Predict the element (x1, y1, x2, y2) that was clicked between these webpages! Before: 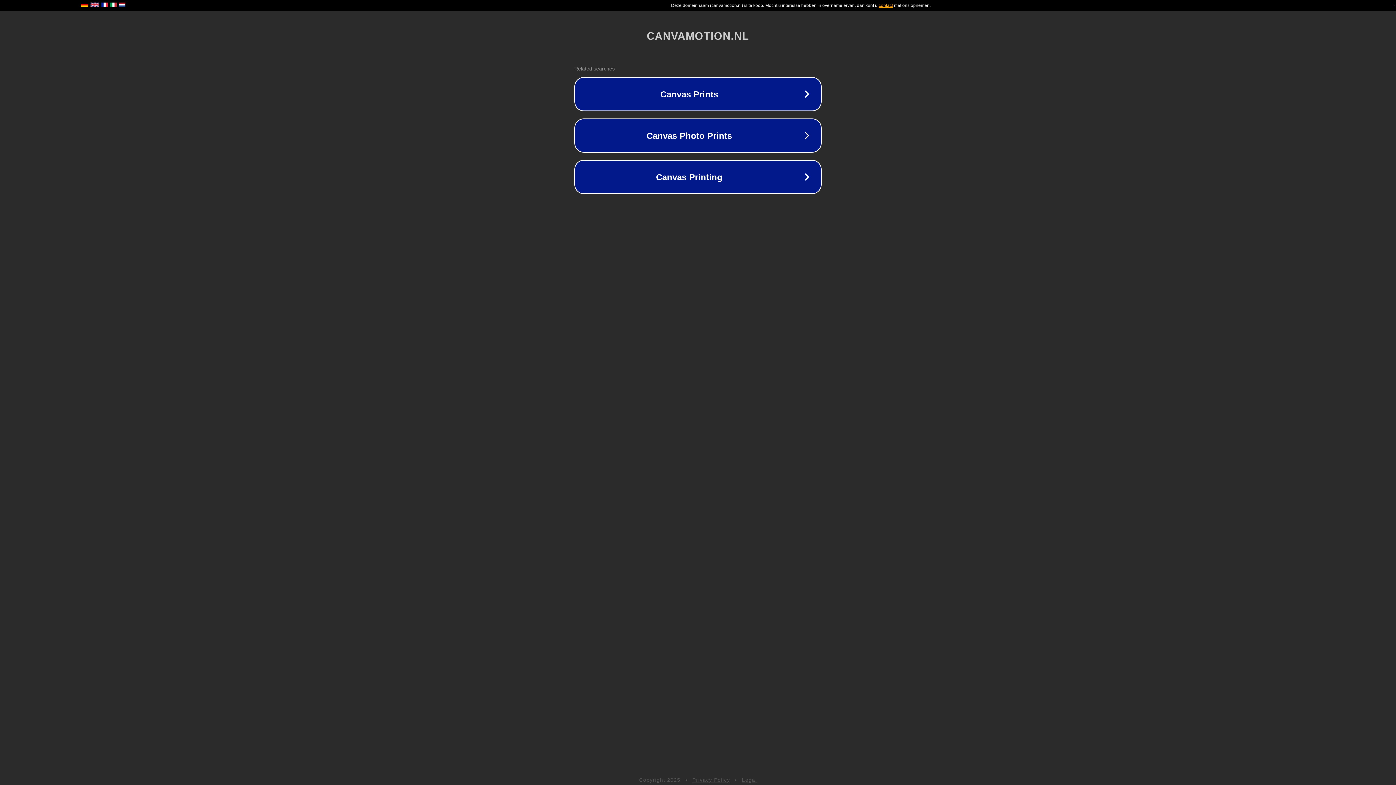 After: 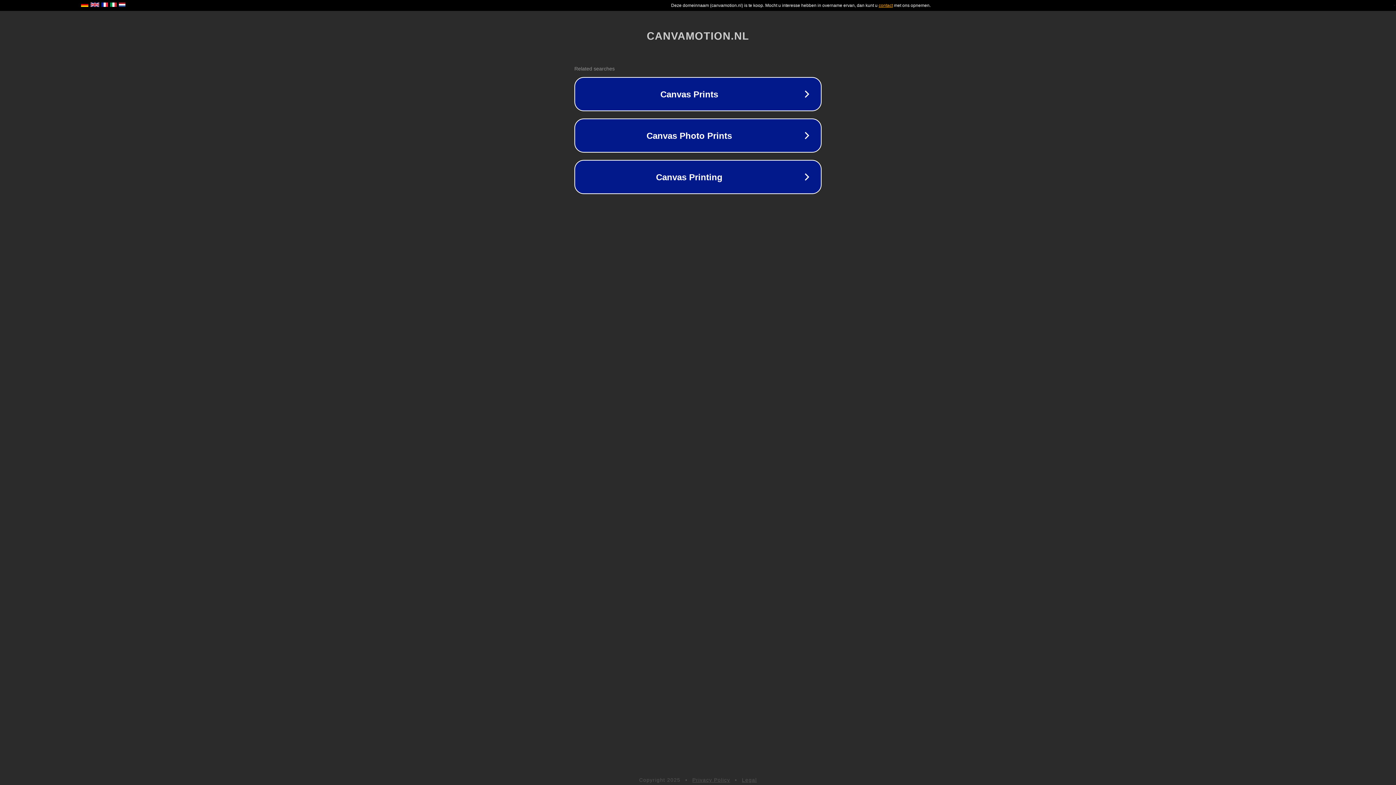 Action: label: Privacy Policy bbox: (692, 777, 730, 783)